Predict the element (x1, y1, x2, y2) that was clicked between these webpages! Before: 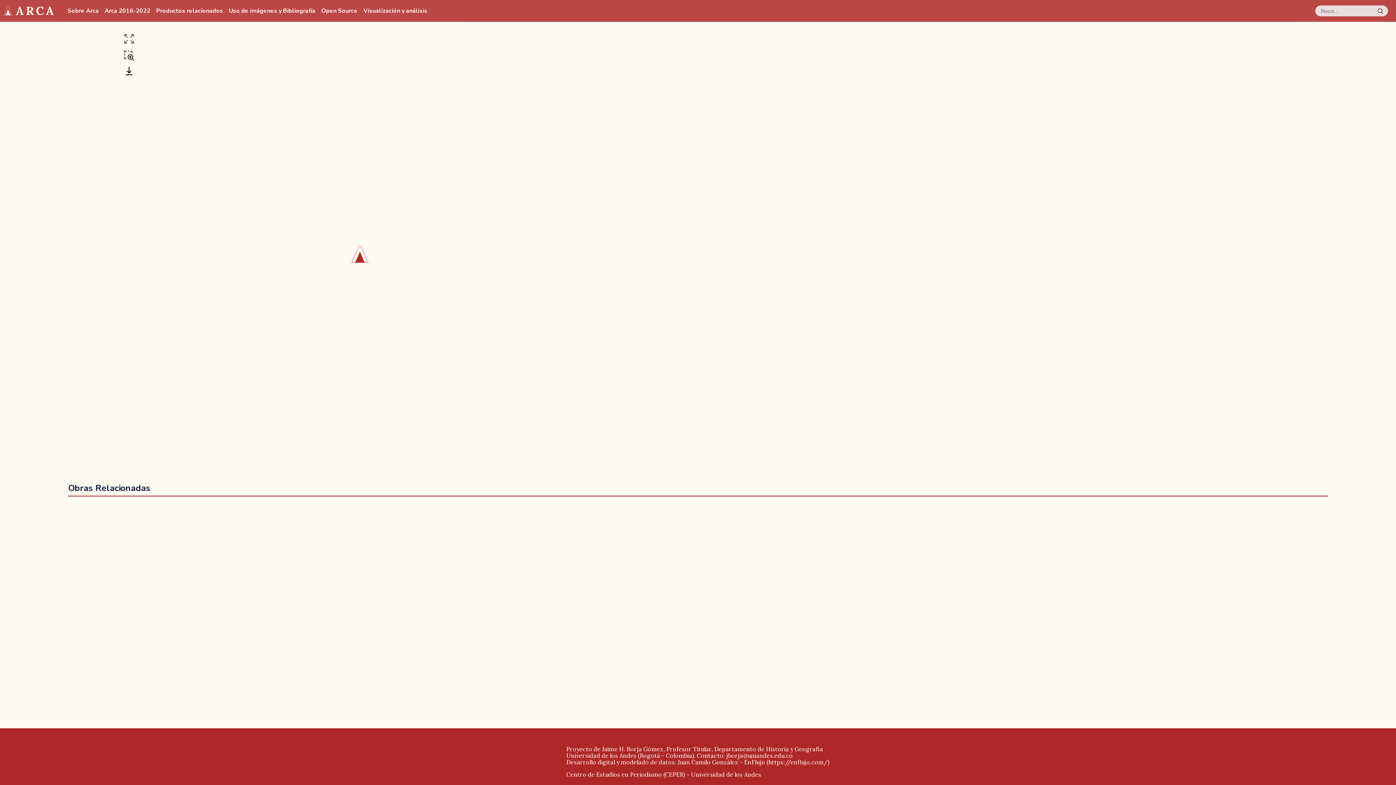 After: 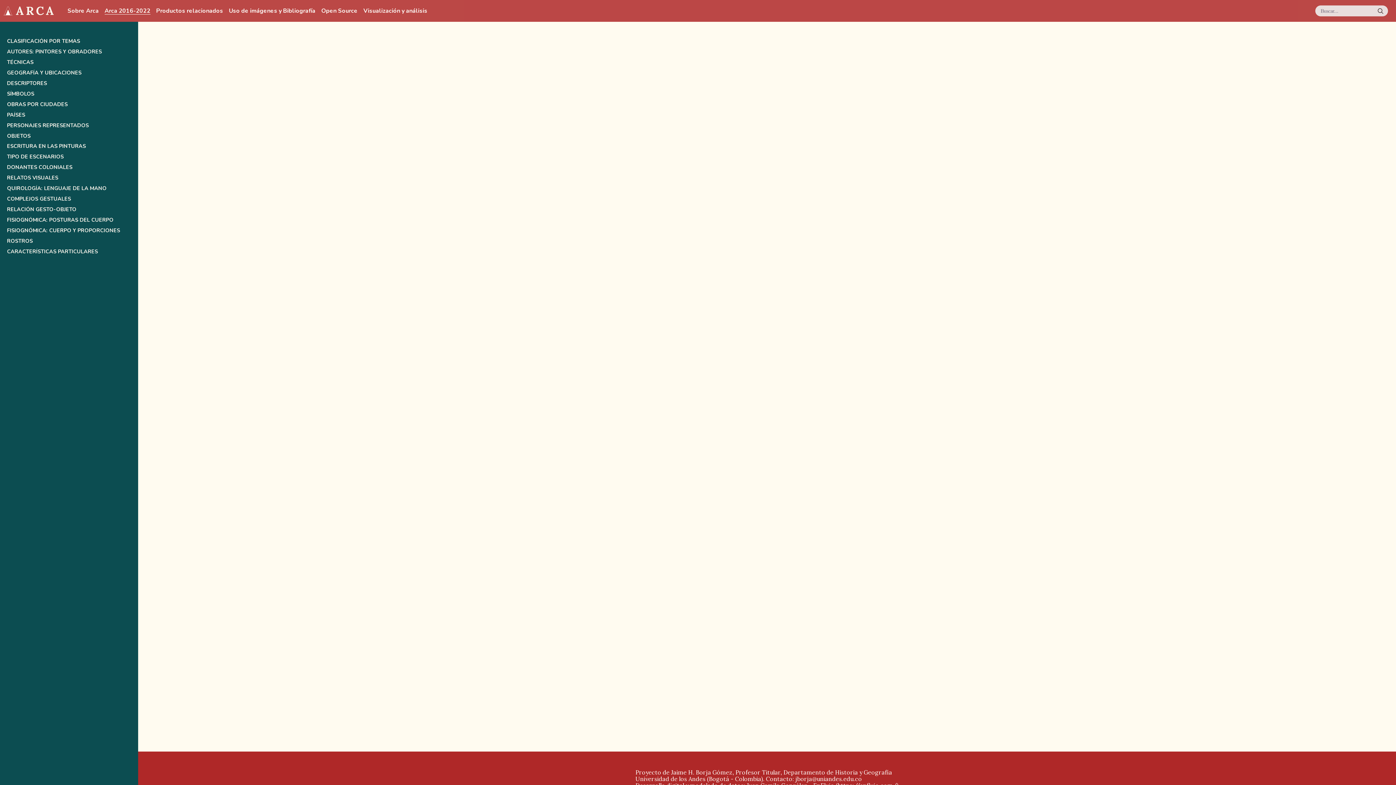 Action: label: Arca 2016-2022 bbox: (104, 7, 150, 14)